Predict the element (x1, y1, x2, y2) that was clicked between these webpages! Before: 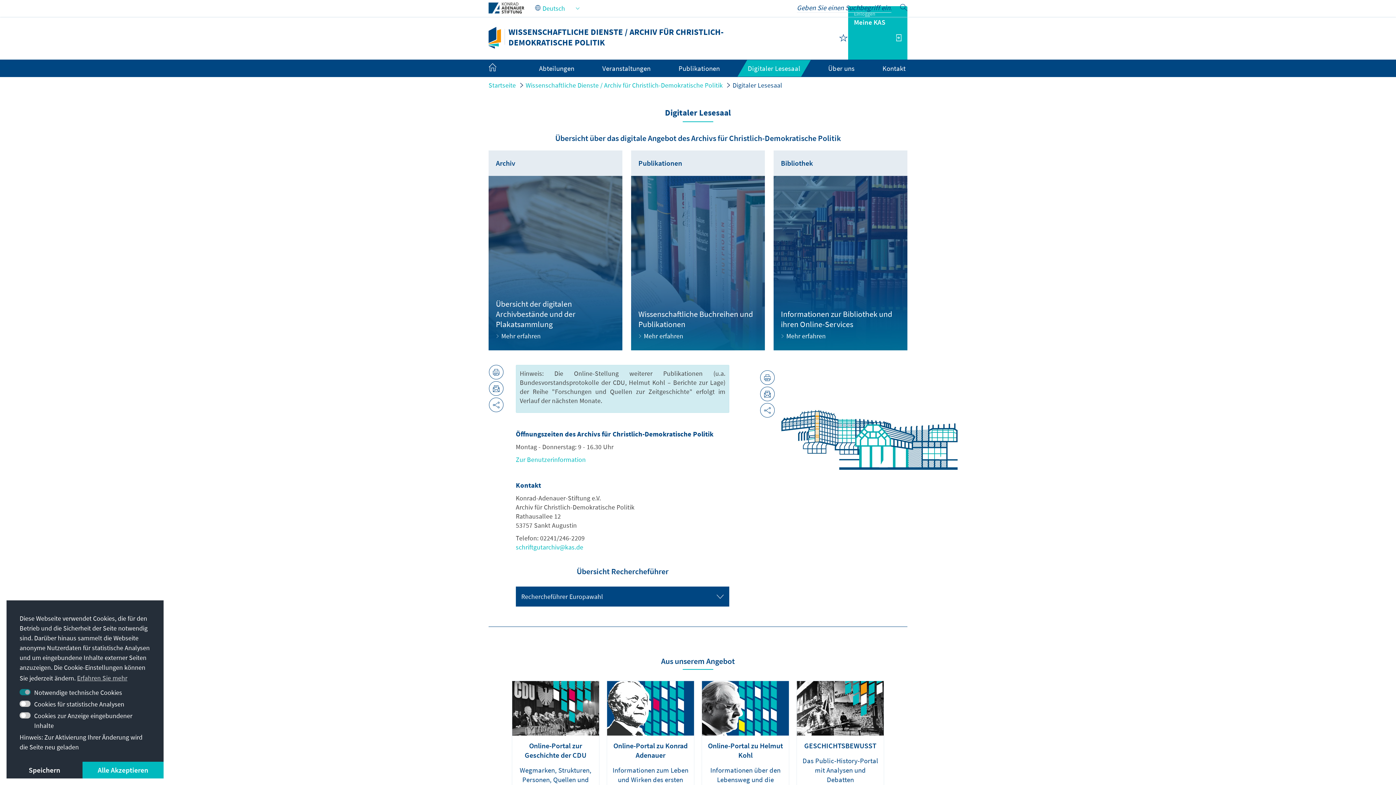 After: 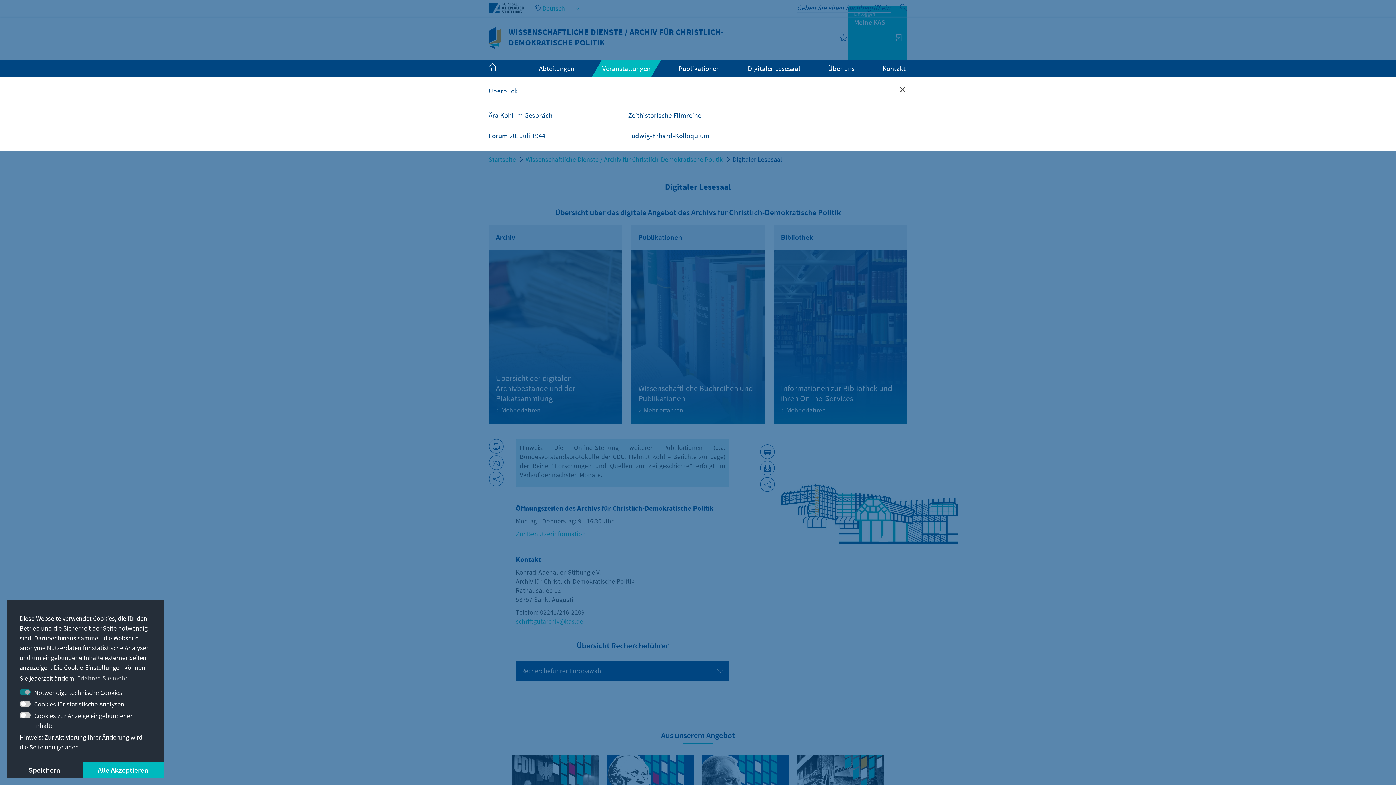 Action: label: Veranstaltungen bbox: (602, 64, 650, 72)